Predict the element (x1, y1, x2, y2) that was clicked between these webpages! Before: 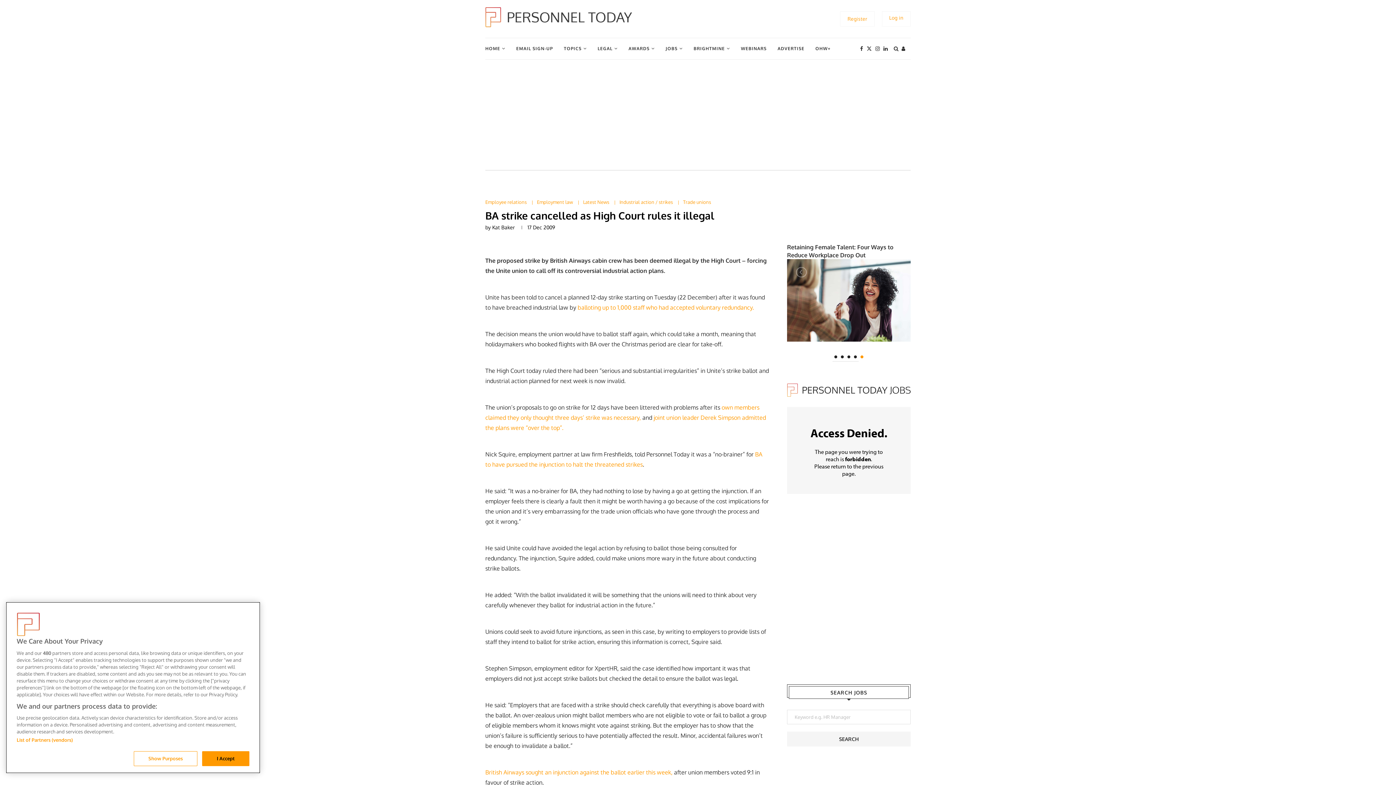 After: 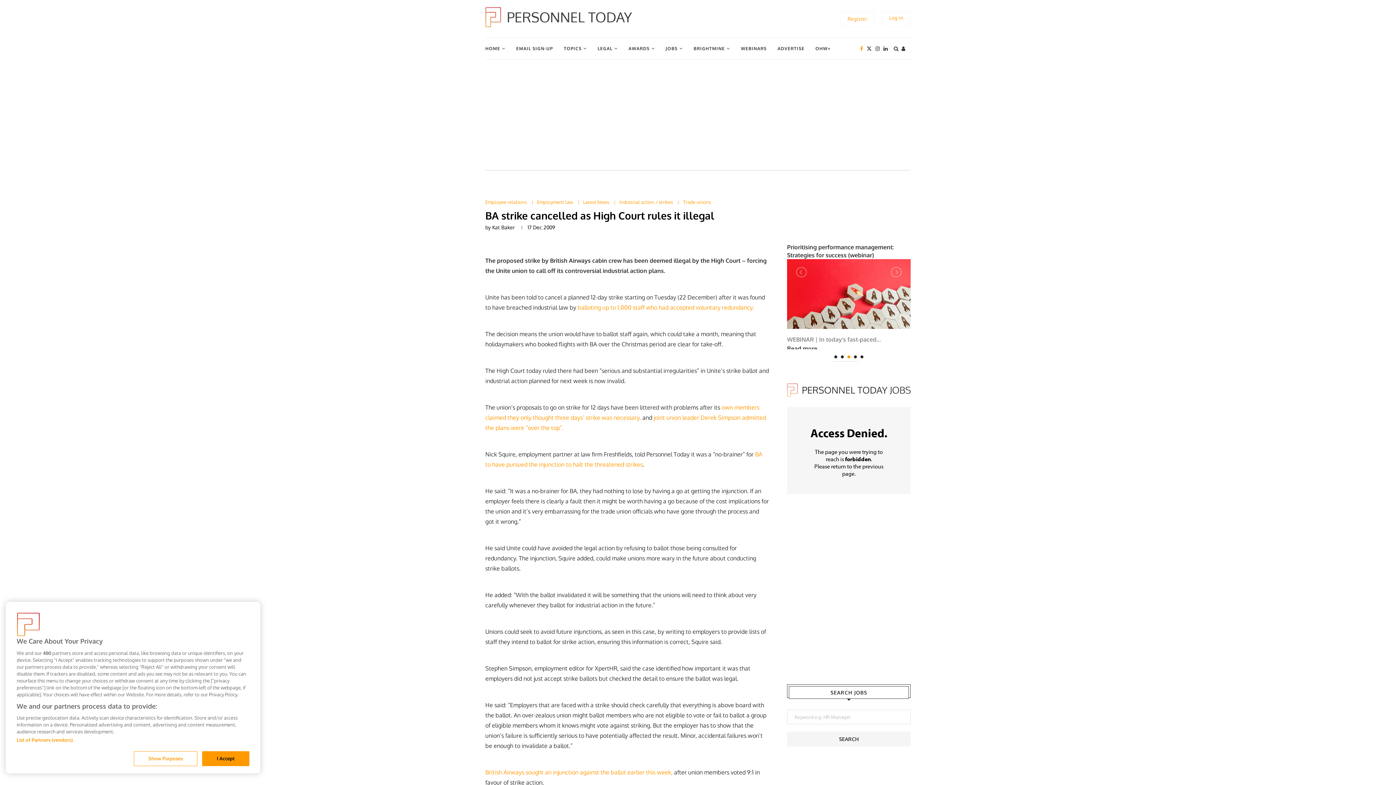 Action: label: Facebook bbox: (860, 38, 863, 59)